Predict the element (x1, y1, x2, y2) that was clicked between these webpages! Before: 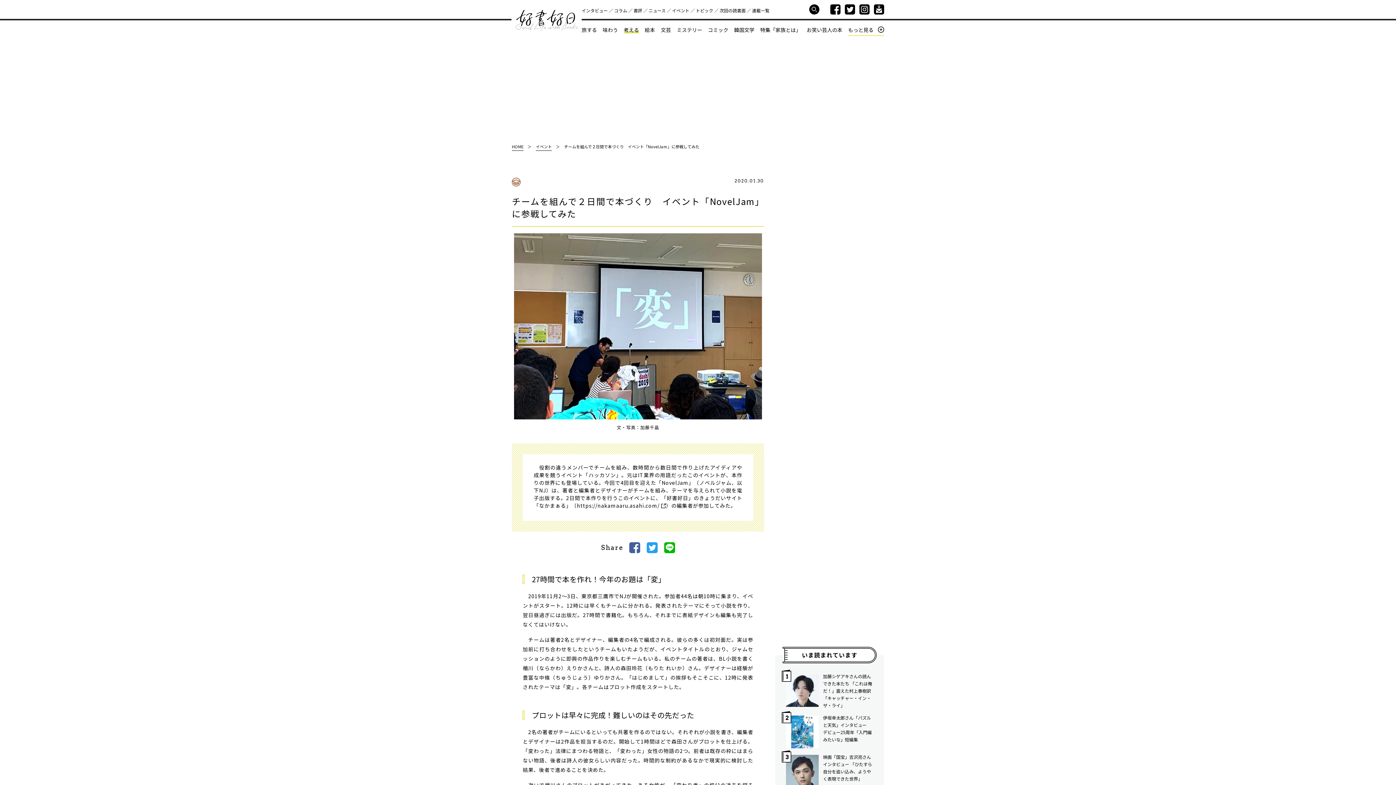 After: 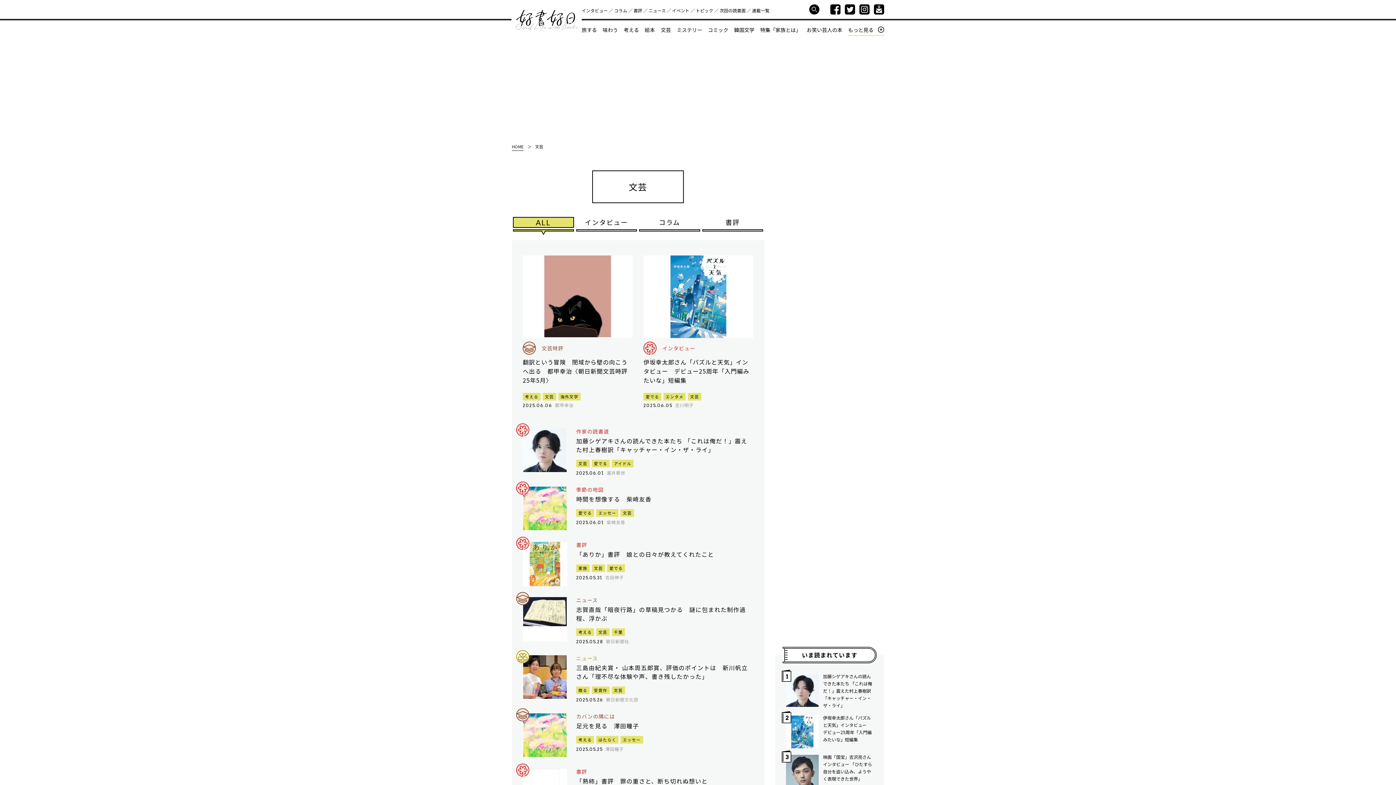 Action: bbox: (660, 26, 671, 33) label: 文芸